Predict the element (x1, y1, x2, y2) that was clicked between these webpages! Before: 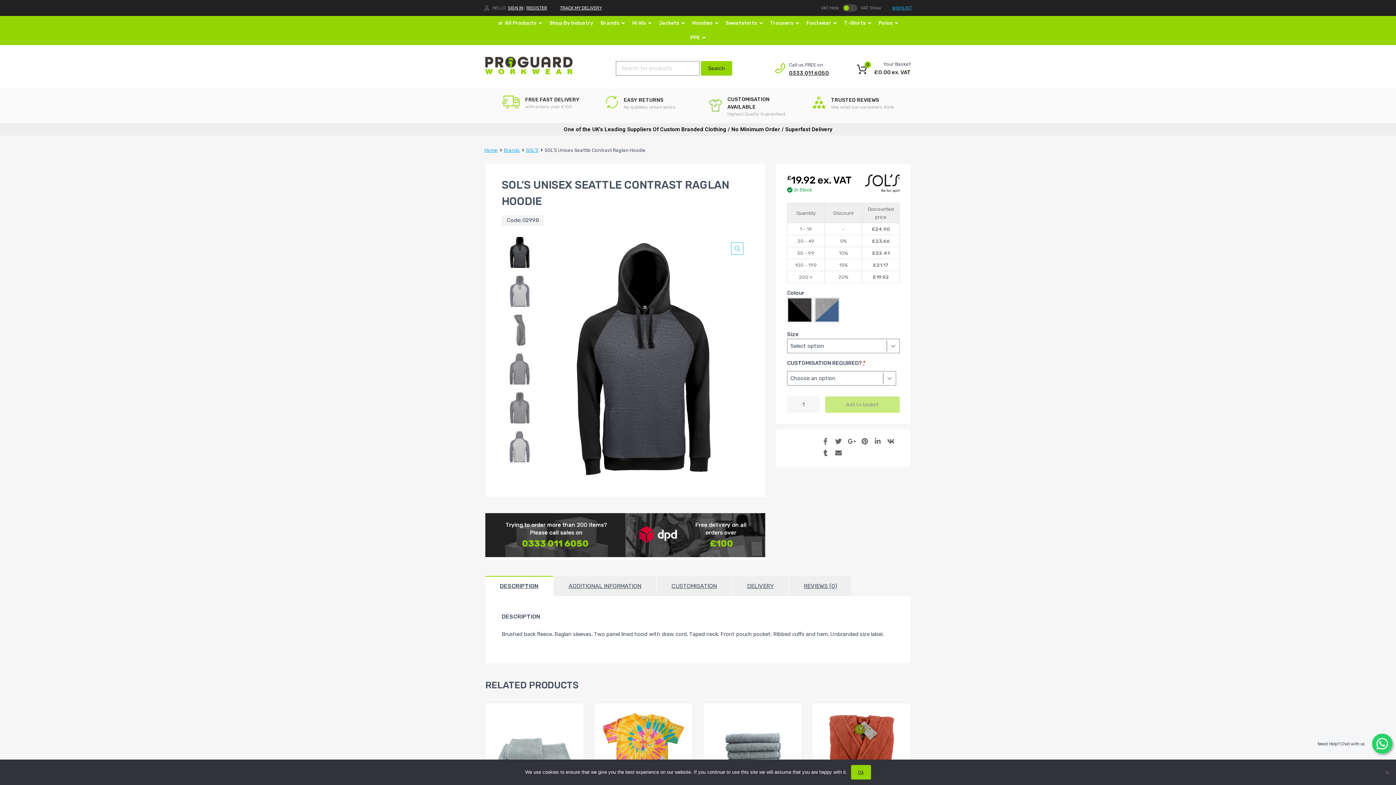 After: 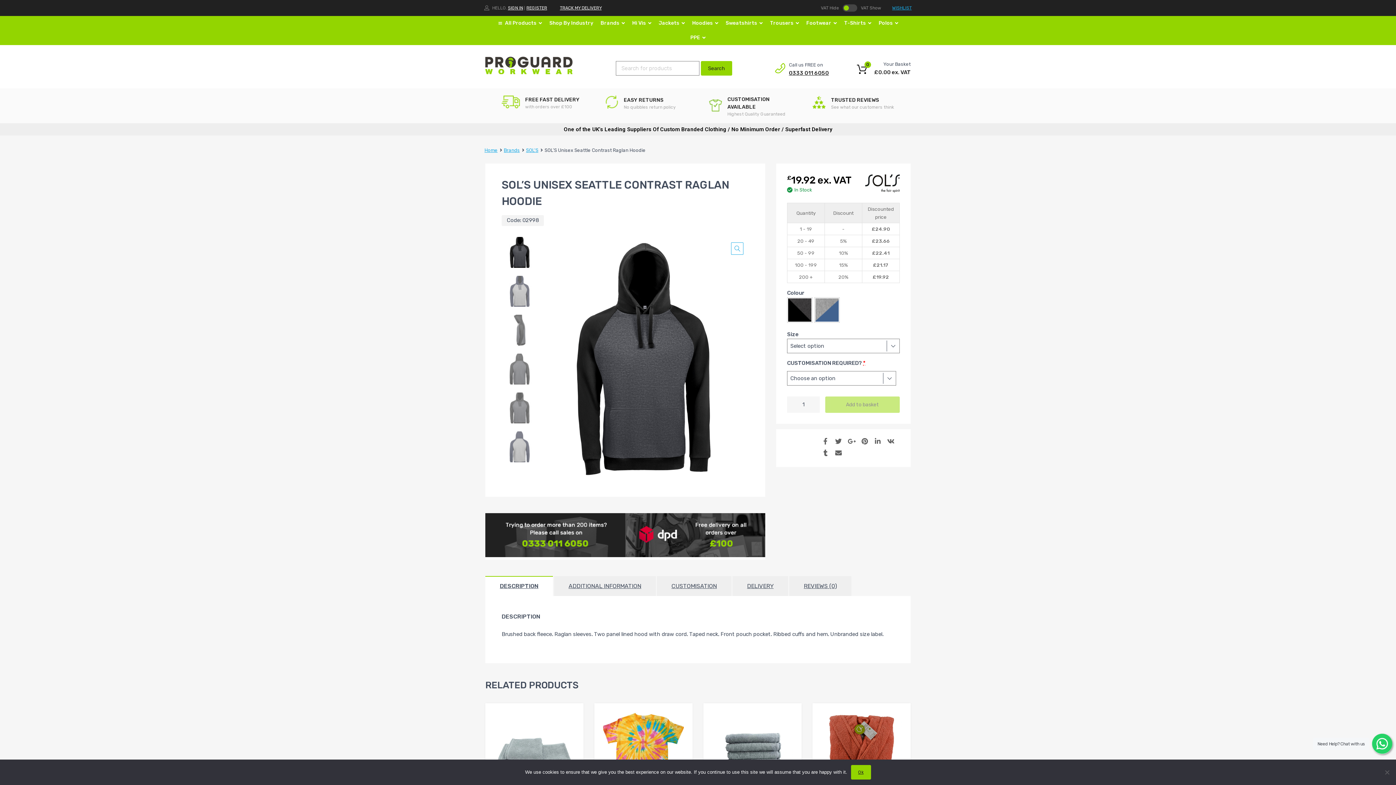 Action: bbox: (1372, 749, 1392, 755)